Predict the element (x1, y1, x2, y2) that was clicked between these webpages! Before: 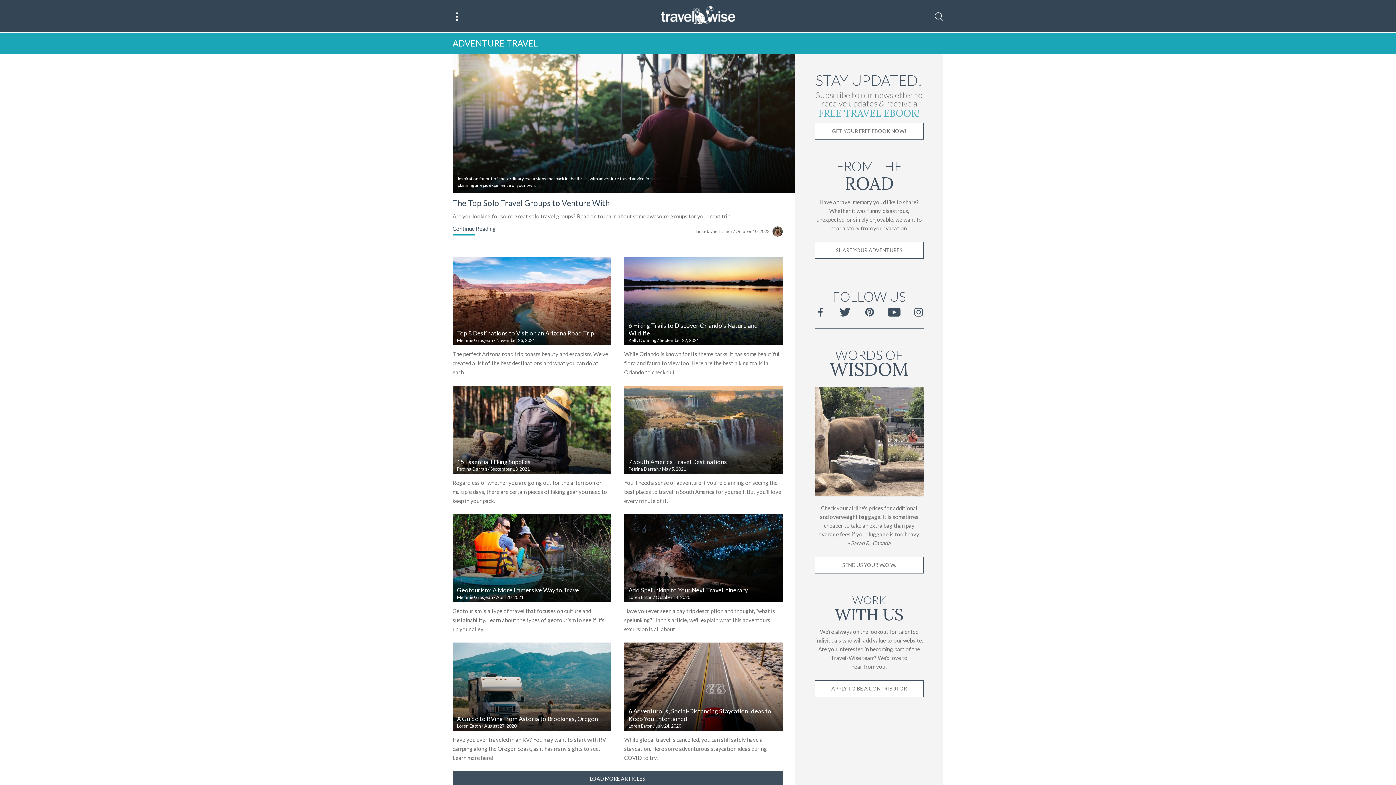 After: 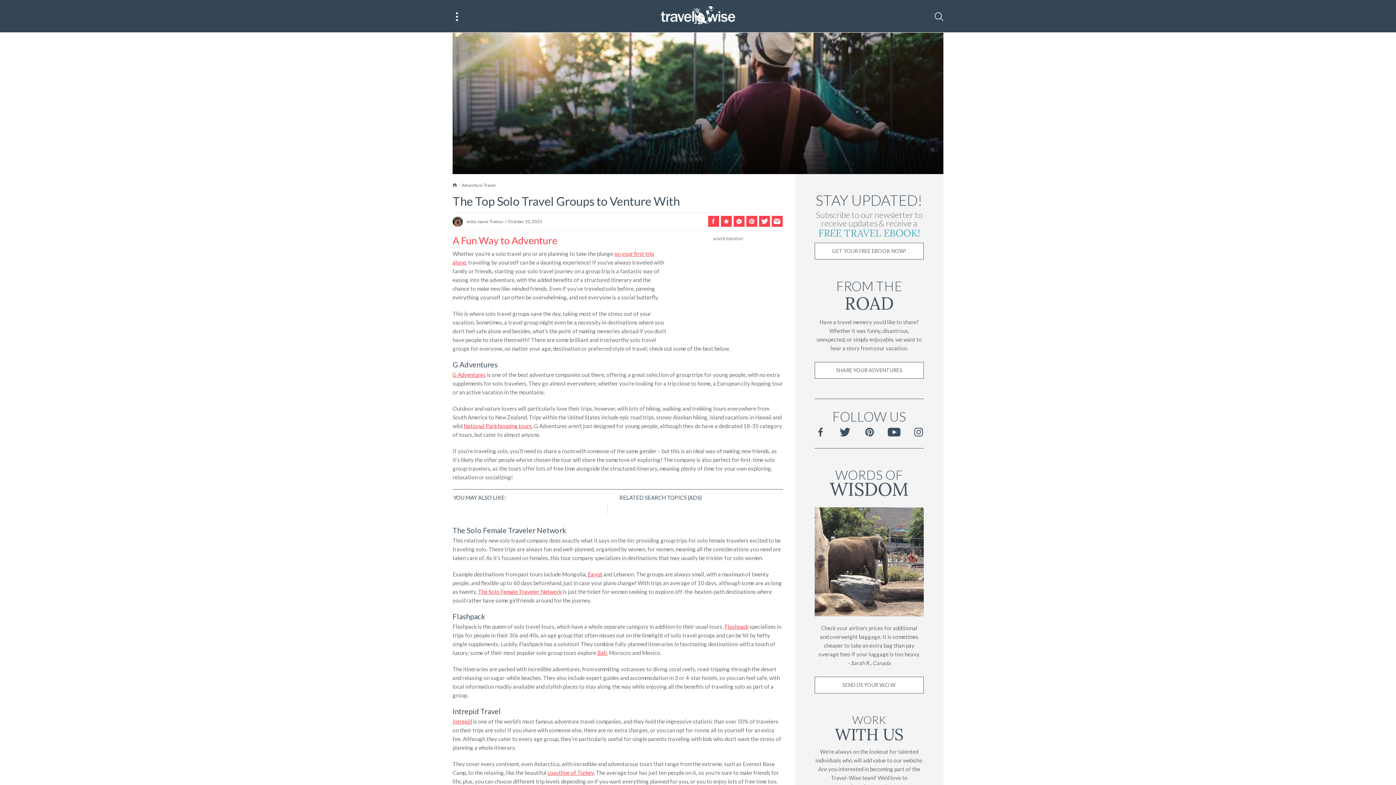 Action: bbox: (452, 225, 496, 235) label: Continue Reading